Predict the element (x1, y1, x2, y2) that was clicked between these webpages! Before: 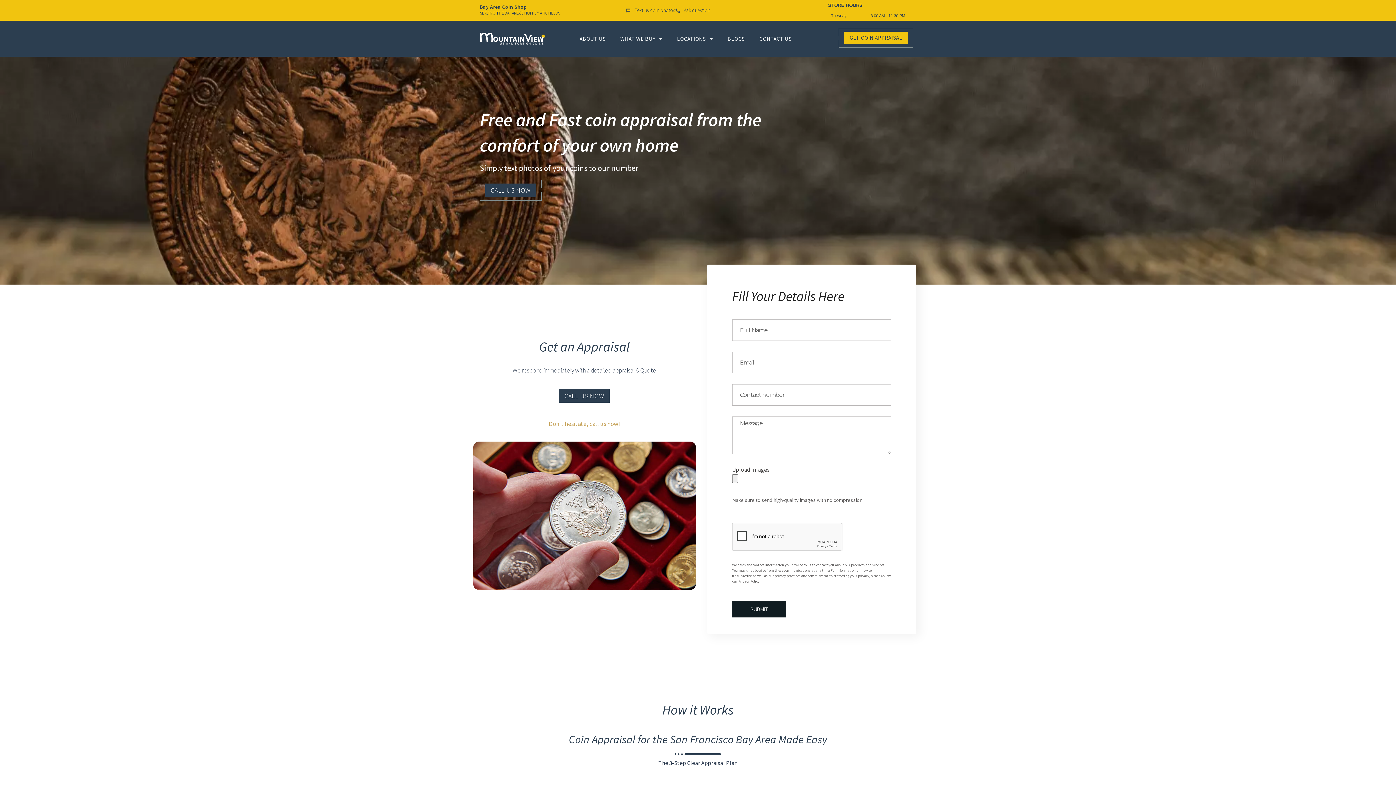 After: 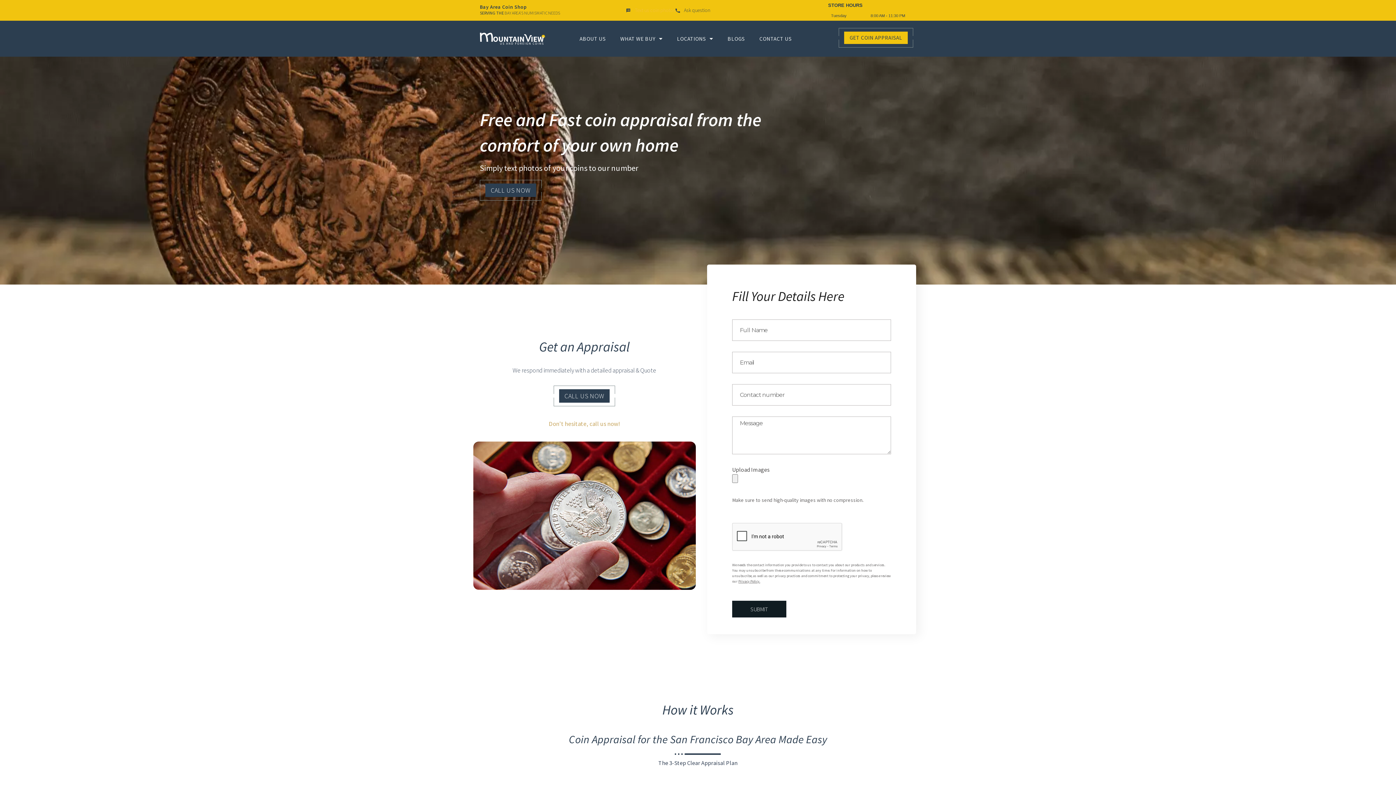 Action: label: Text us for coin appraisal in Bay Area bbox: (626, 5, 675, 14)